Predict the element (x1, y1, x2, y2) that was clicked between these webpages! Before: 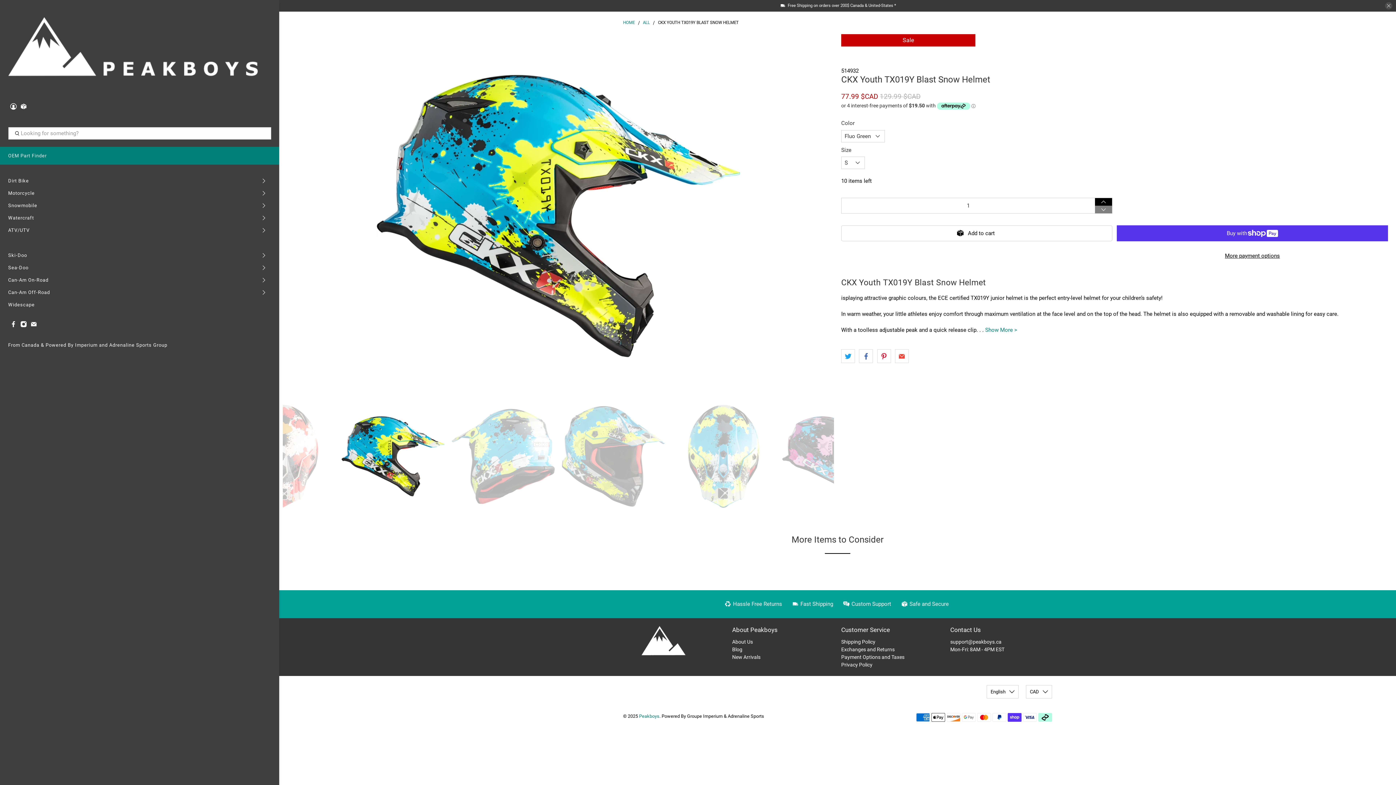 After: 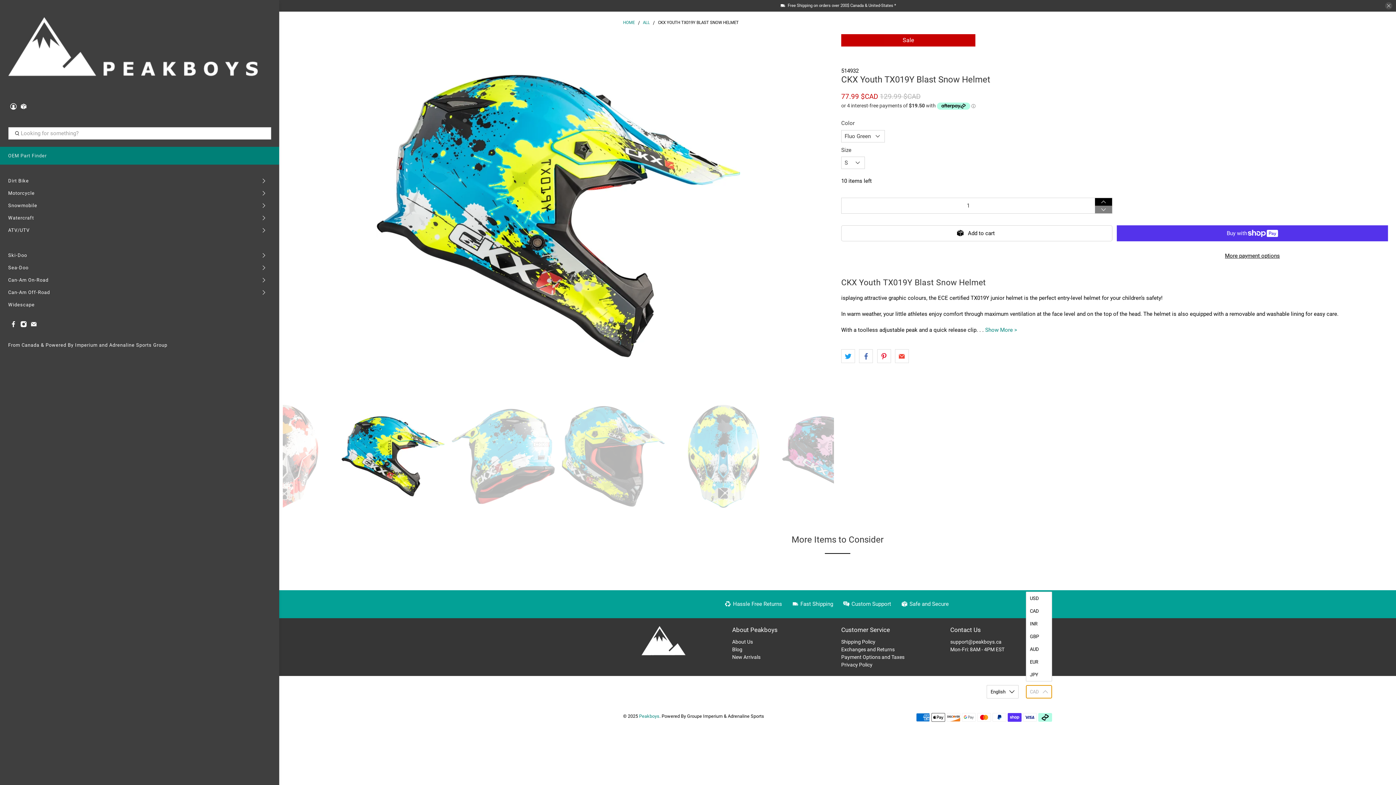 Action: bbox: (1026, 685, 1052, 698) label: CAD